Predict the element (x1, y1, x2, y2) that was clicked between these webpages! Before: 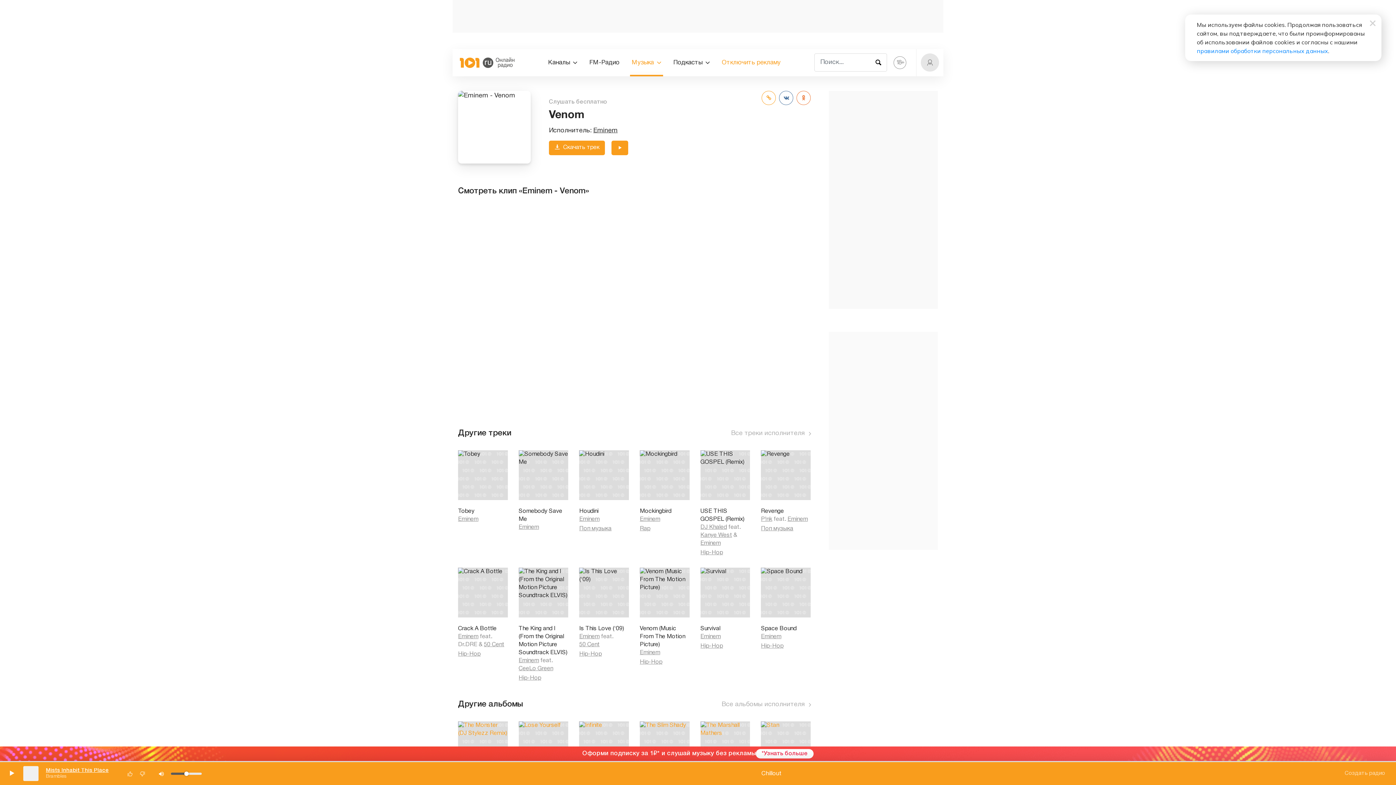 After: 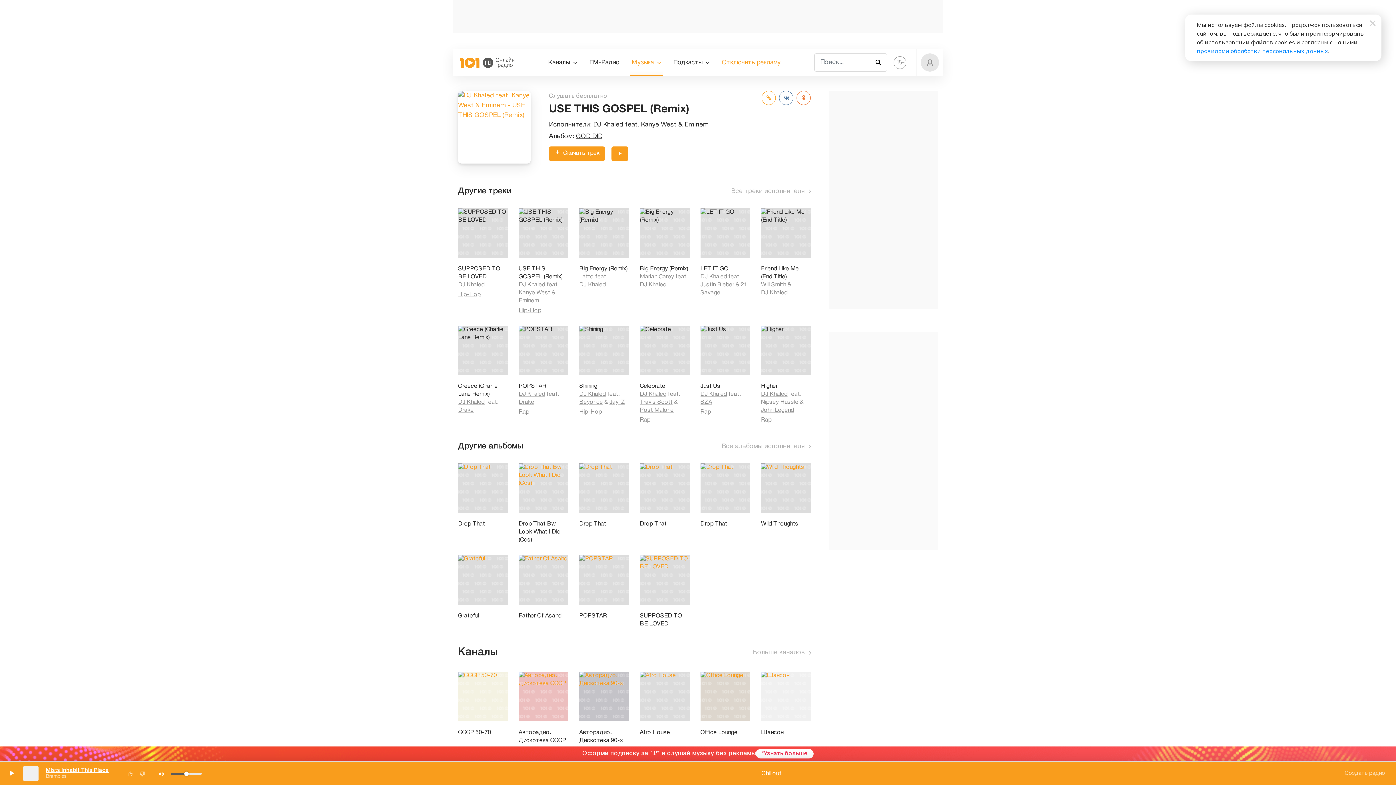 Action: label: USE THIS GOSPEL (Remix) bbox: (700, 507, 750, 523)